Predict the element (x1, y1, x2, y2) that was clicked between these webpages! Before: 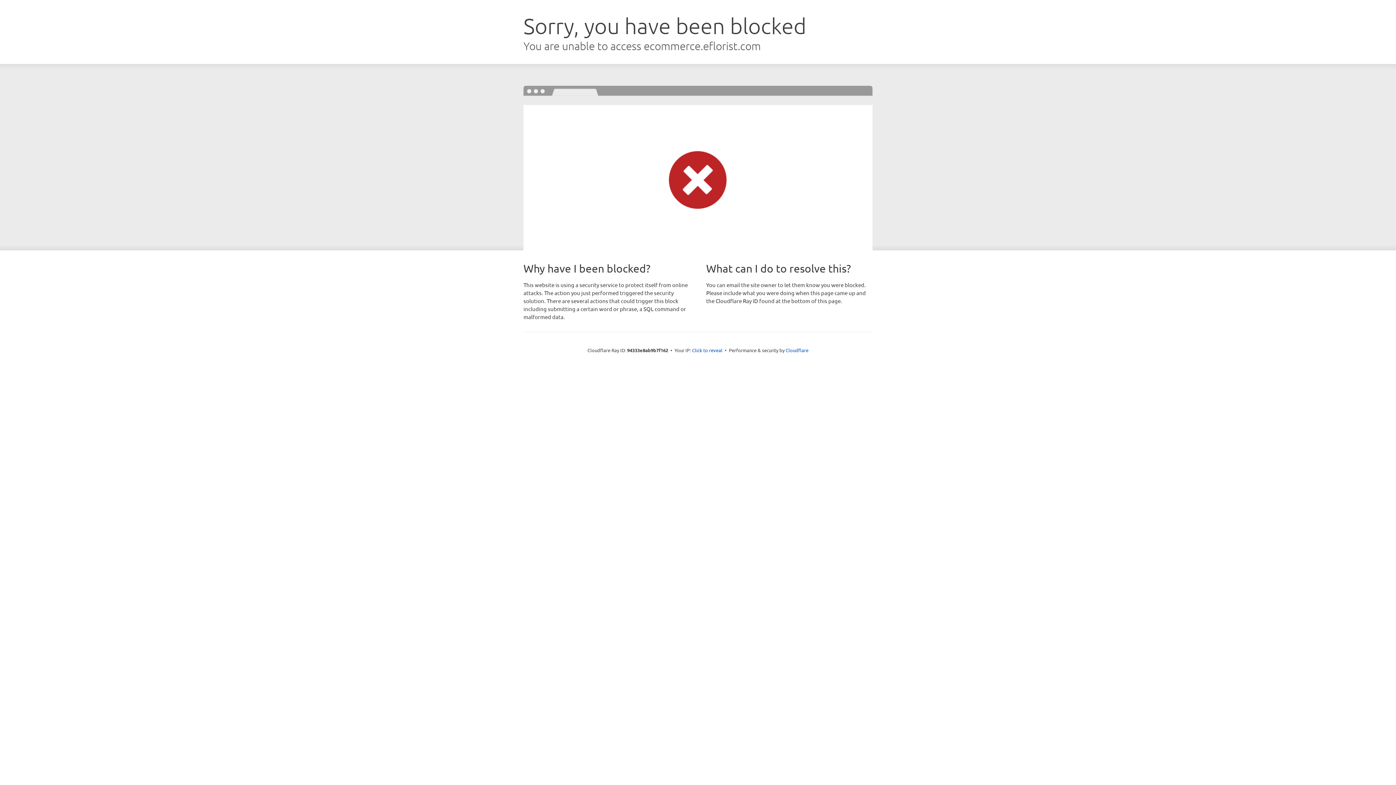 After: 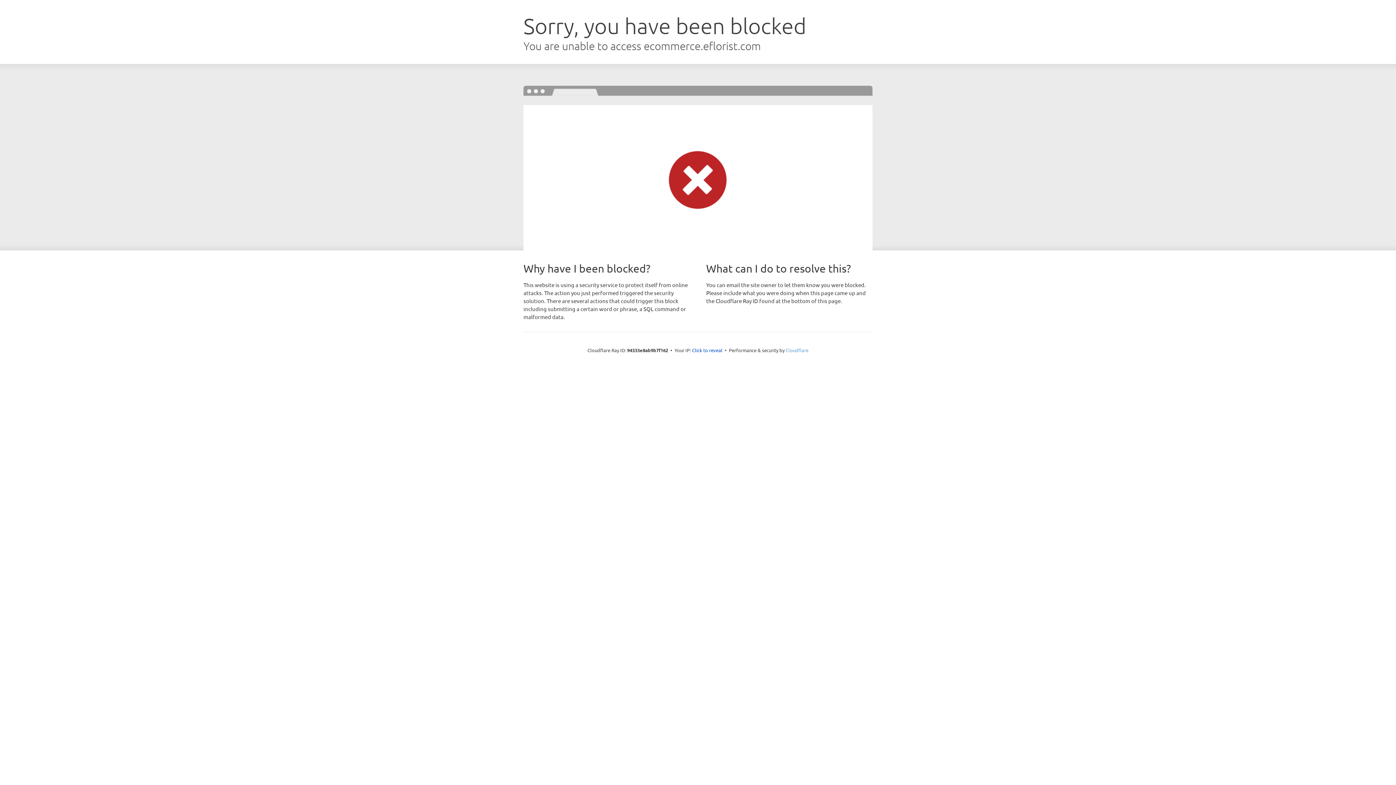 Action: label: Cloudflare bbox: (785, 347, 808, 353)